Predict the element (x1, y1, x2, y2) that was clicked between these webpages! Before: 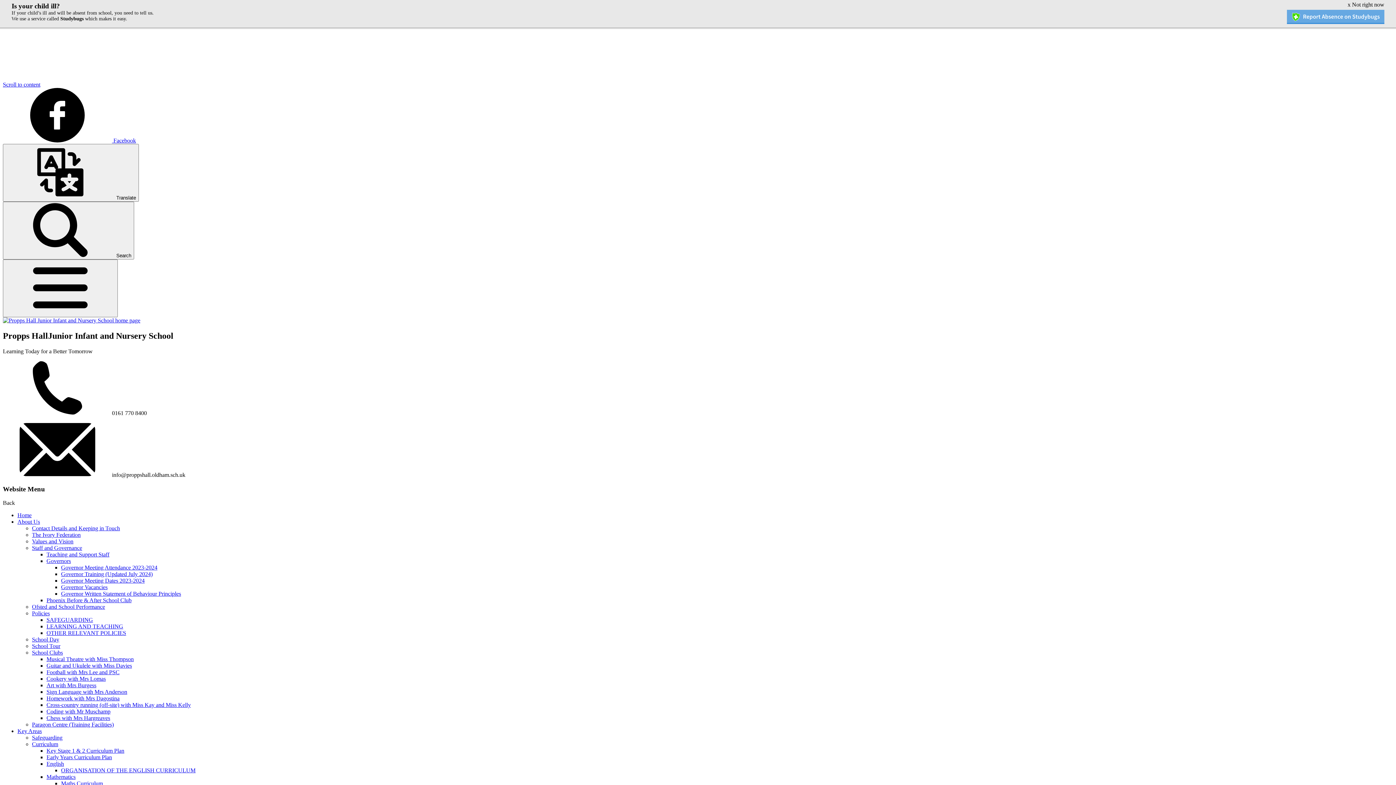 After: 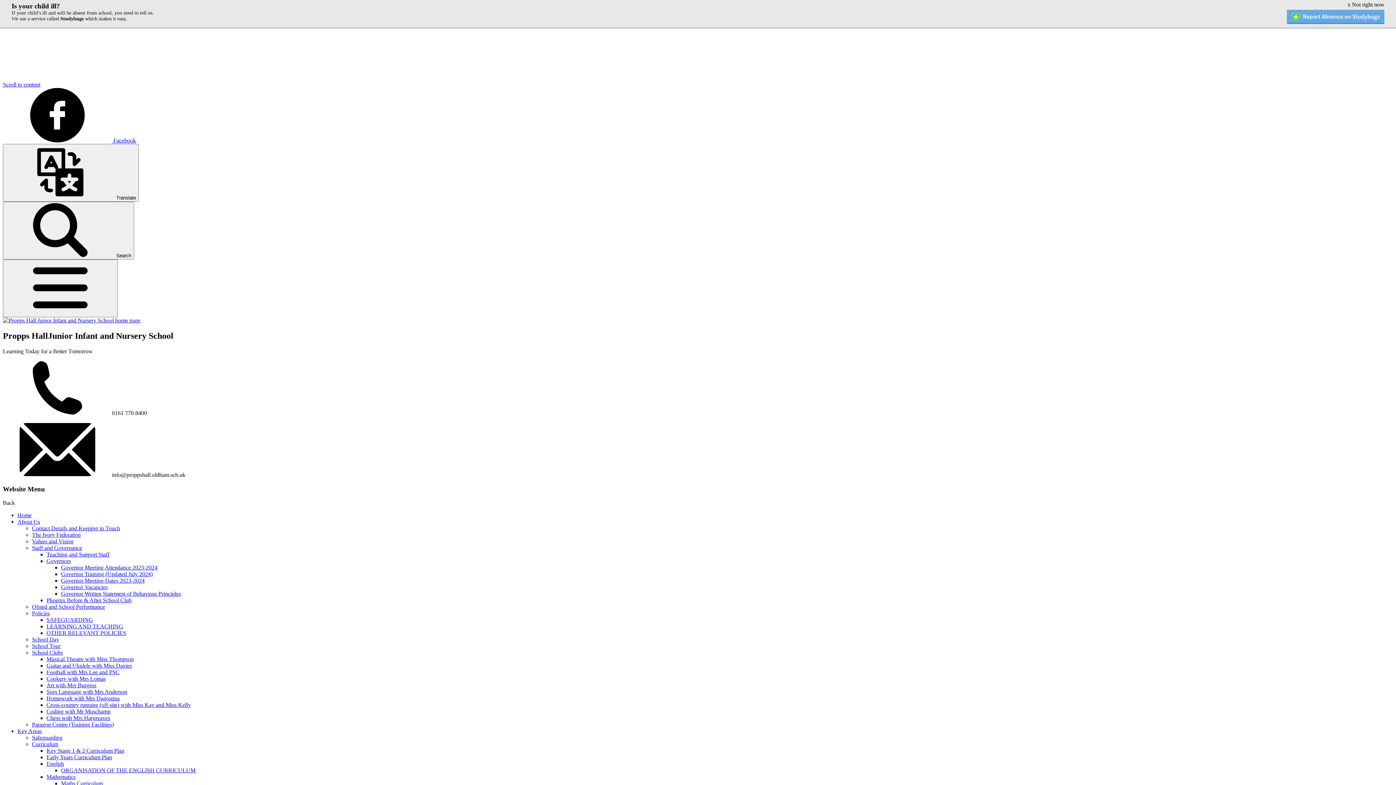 Action: label: Governor Meeting Dates 2023-2024 bbox: (61, 577, 144, 584)